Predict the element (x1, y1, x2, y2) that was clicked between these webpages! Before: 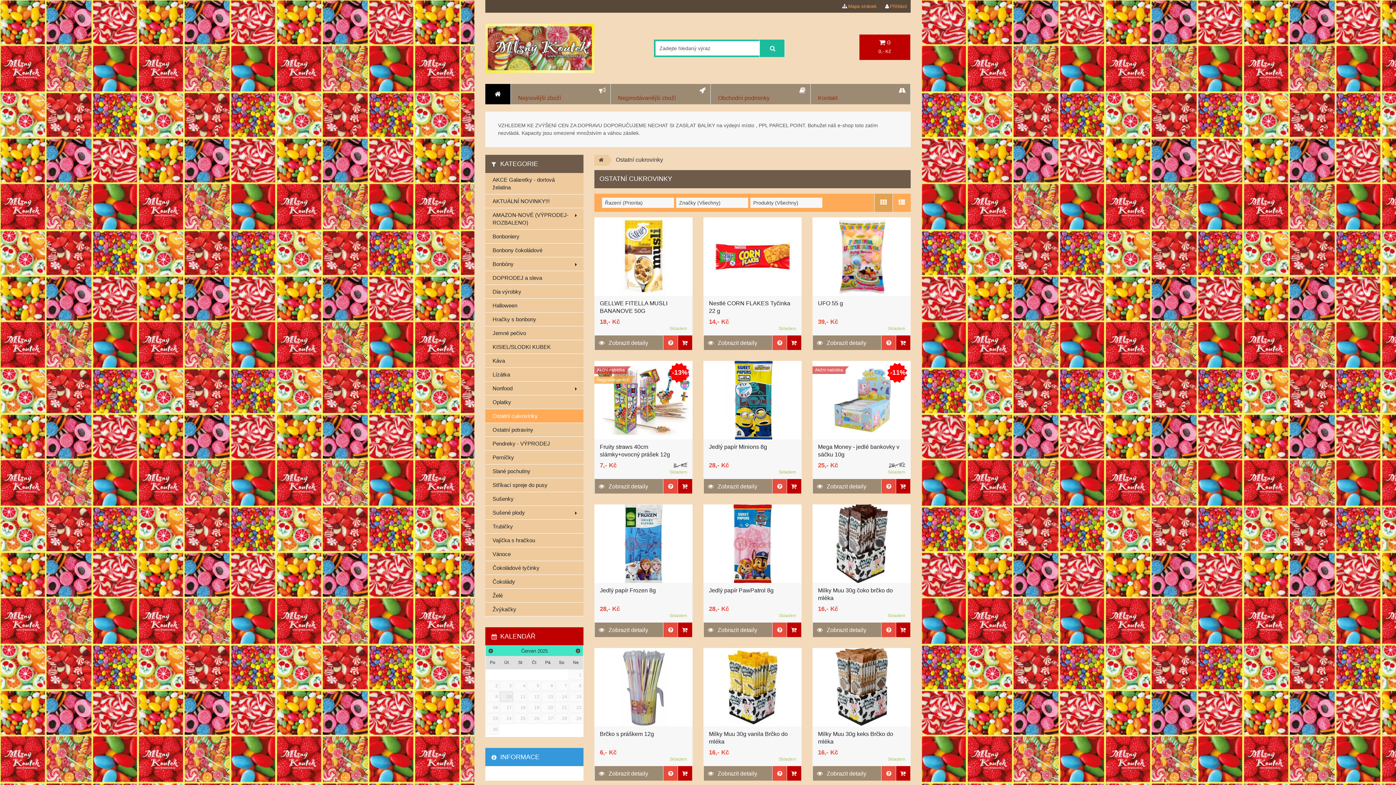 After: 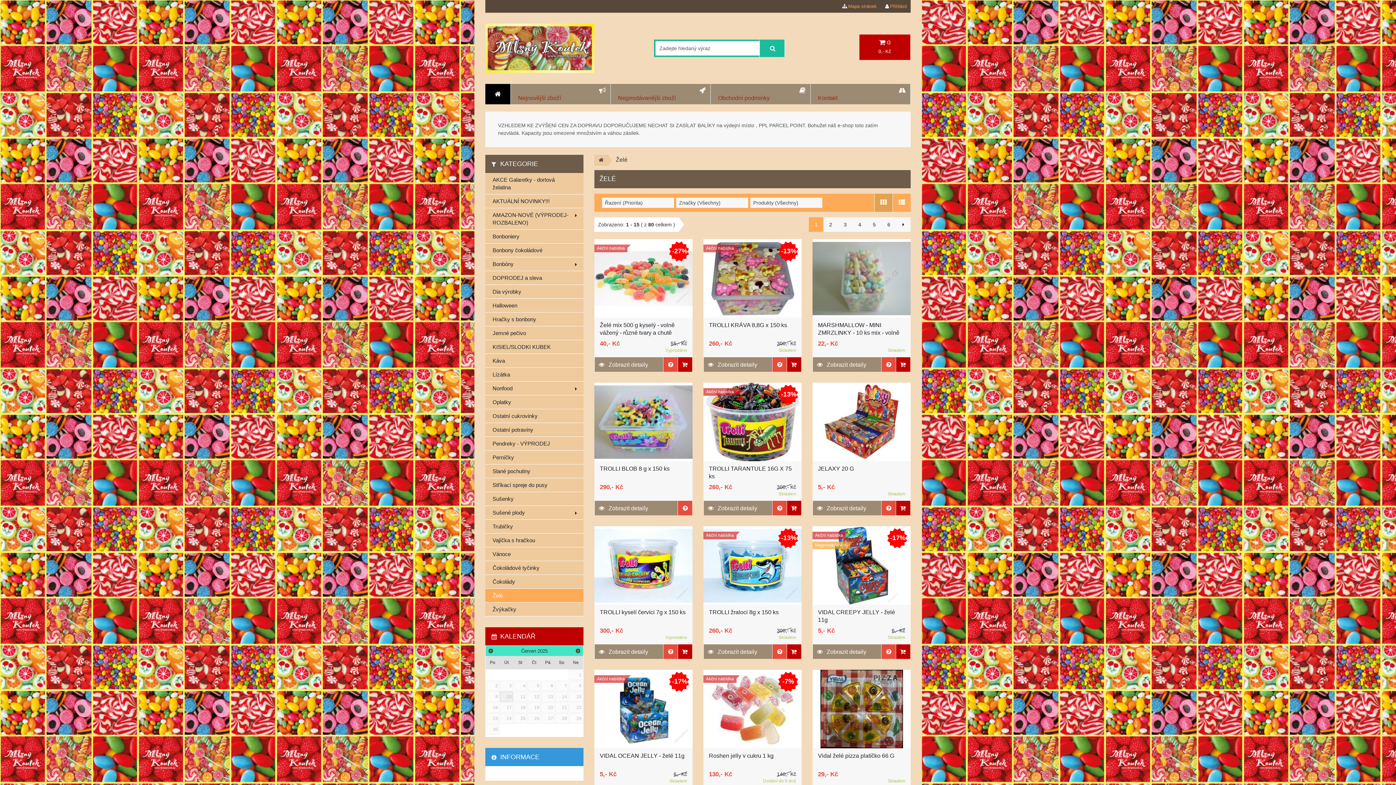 Action: label: Želé bbox: (485, 589, 583, 602)